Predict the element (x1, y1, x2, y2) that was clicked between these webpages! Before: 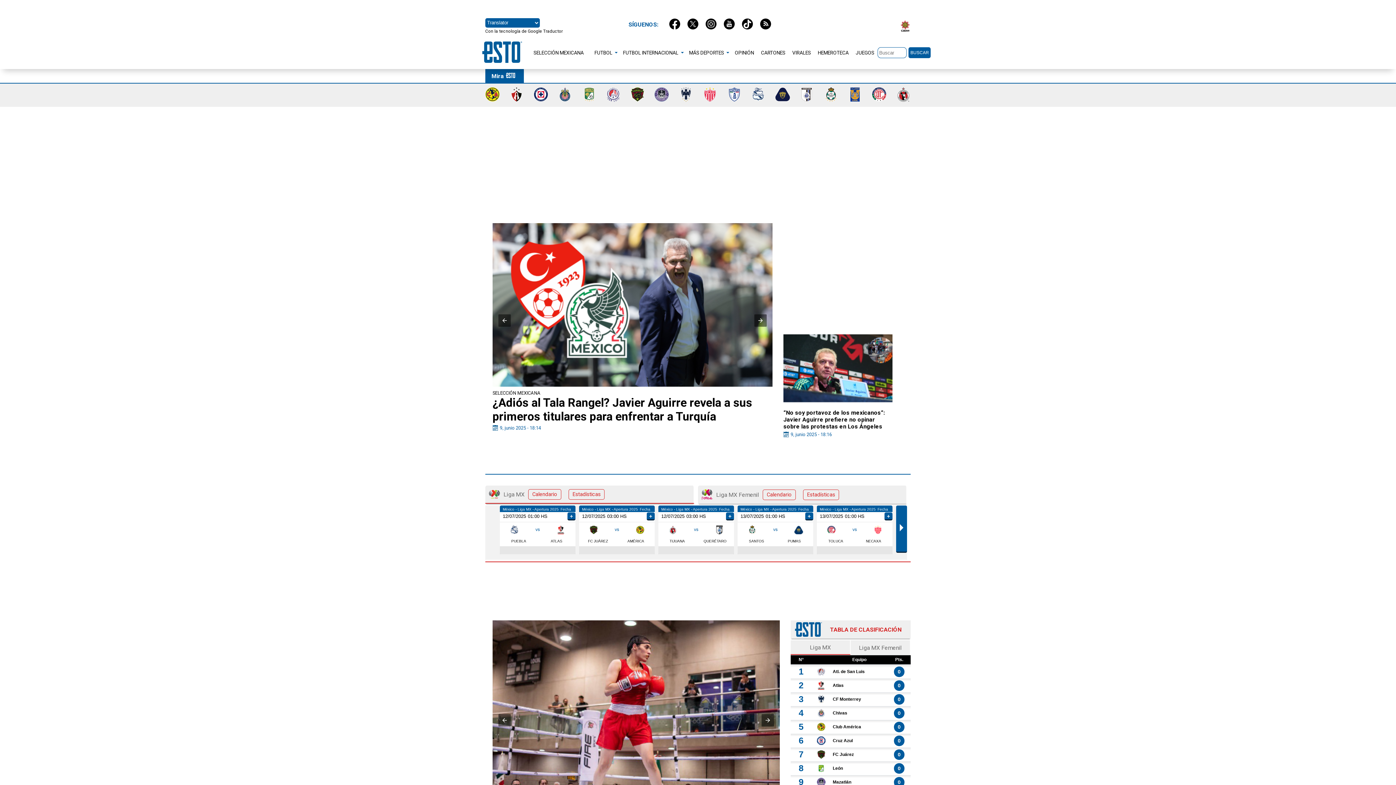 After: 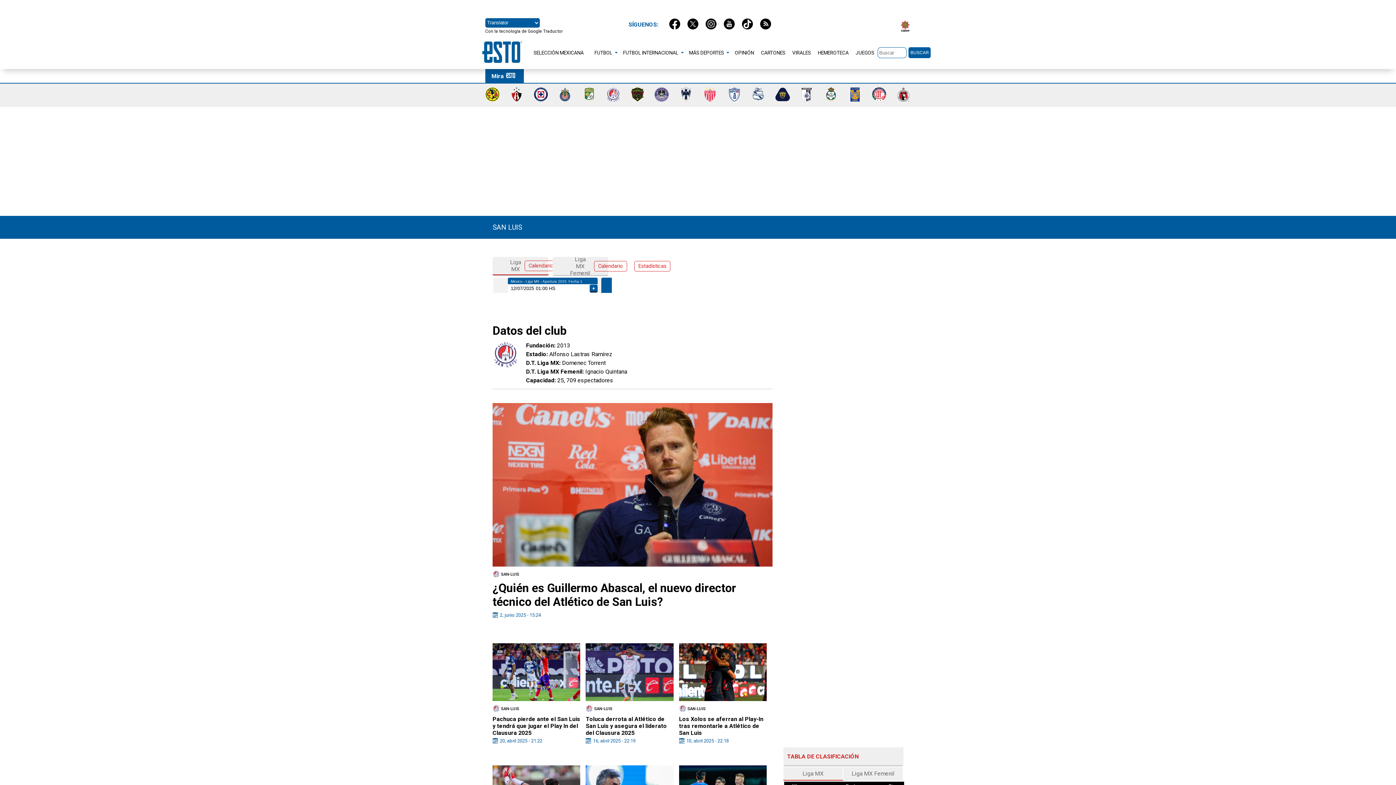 Action: bbox: (606, 96, 620, 103)